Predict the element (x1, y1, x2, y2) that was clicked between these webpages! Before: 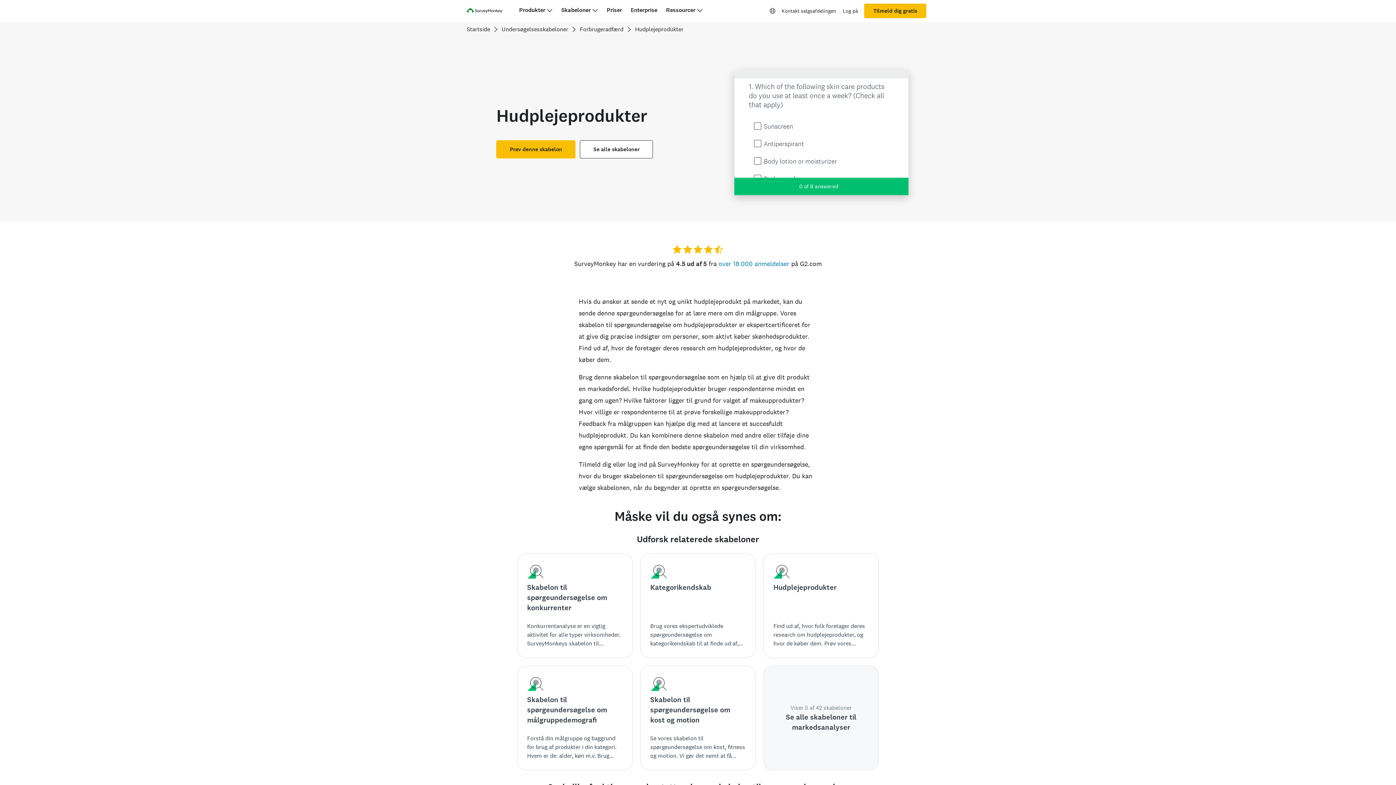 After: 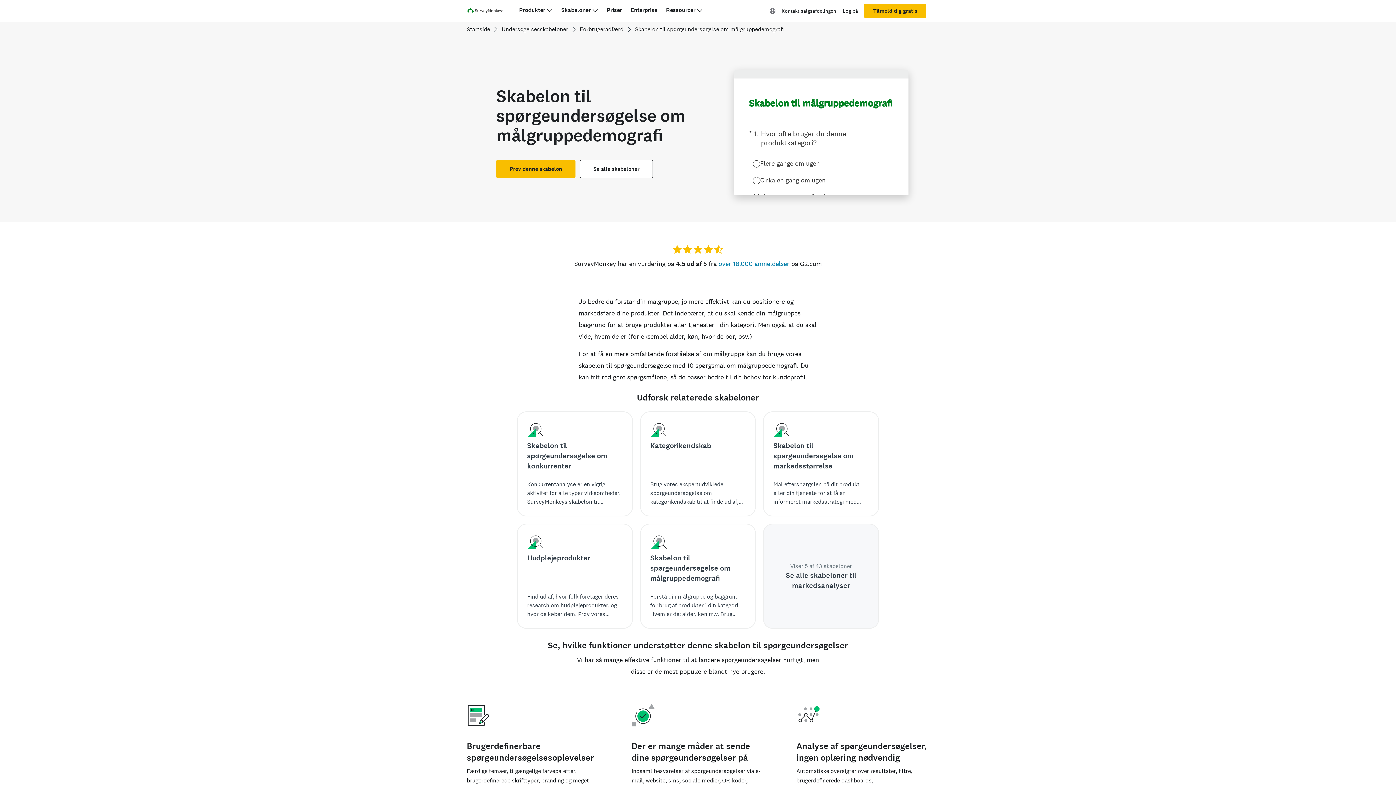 Action: label: Skabelon til spørgeundersøgelse om målgruppedemografi
Forstå din målgruppe og baggrund for brug af produkter i din kategori. Hvem er de: alder, køn m.v. Brug vores spørgeundersøgelse om demografi, og tilpas efter behov. bbox: (517, 666, 632, 770)